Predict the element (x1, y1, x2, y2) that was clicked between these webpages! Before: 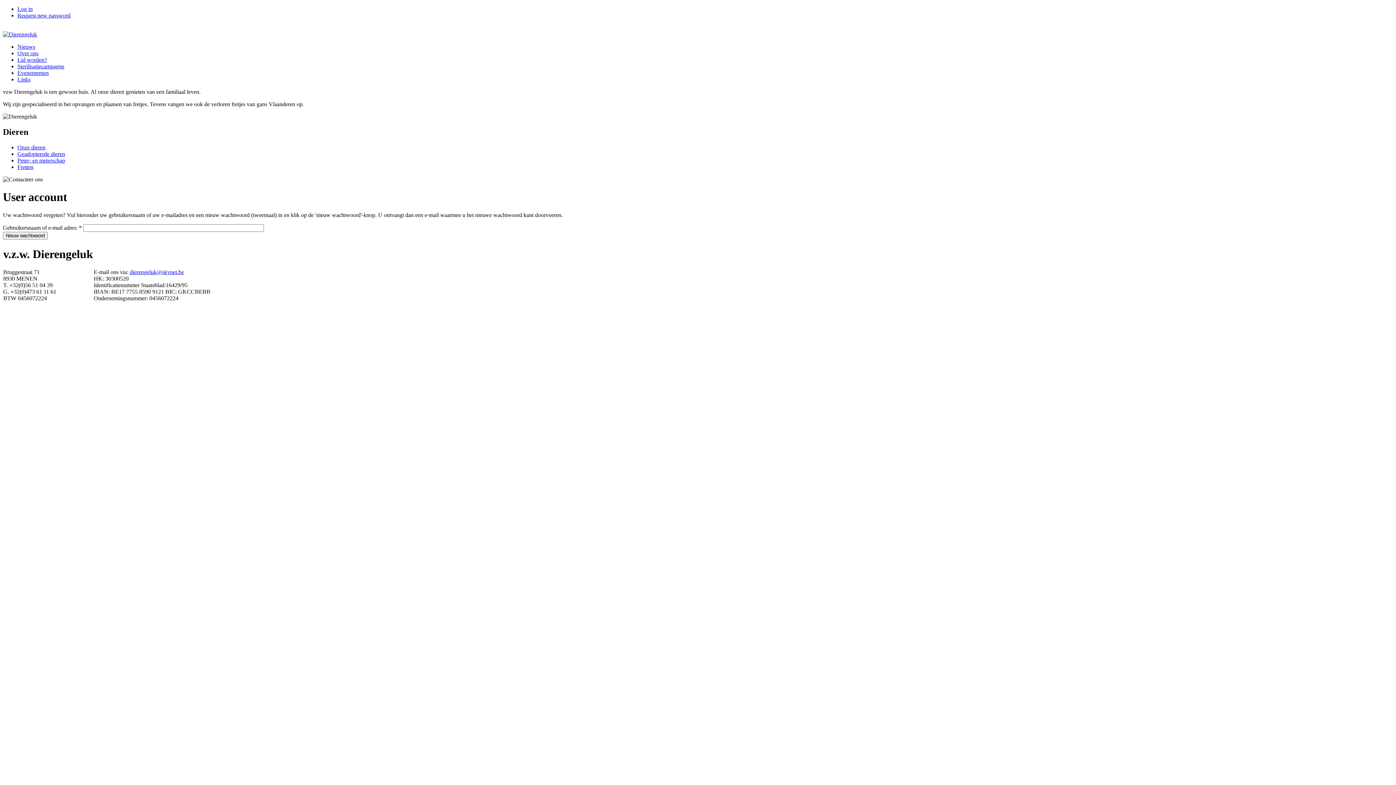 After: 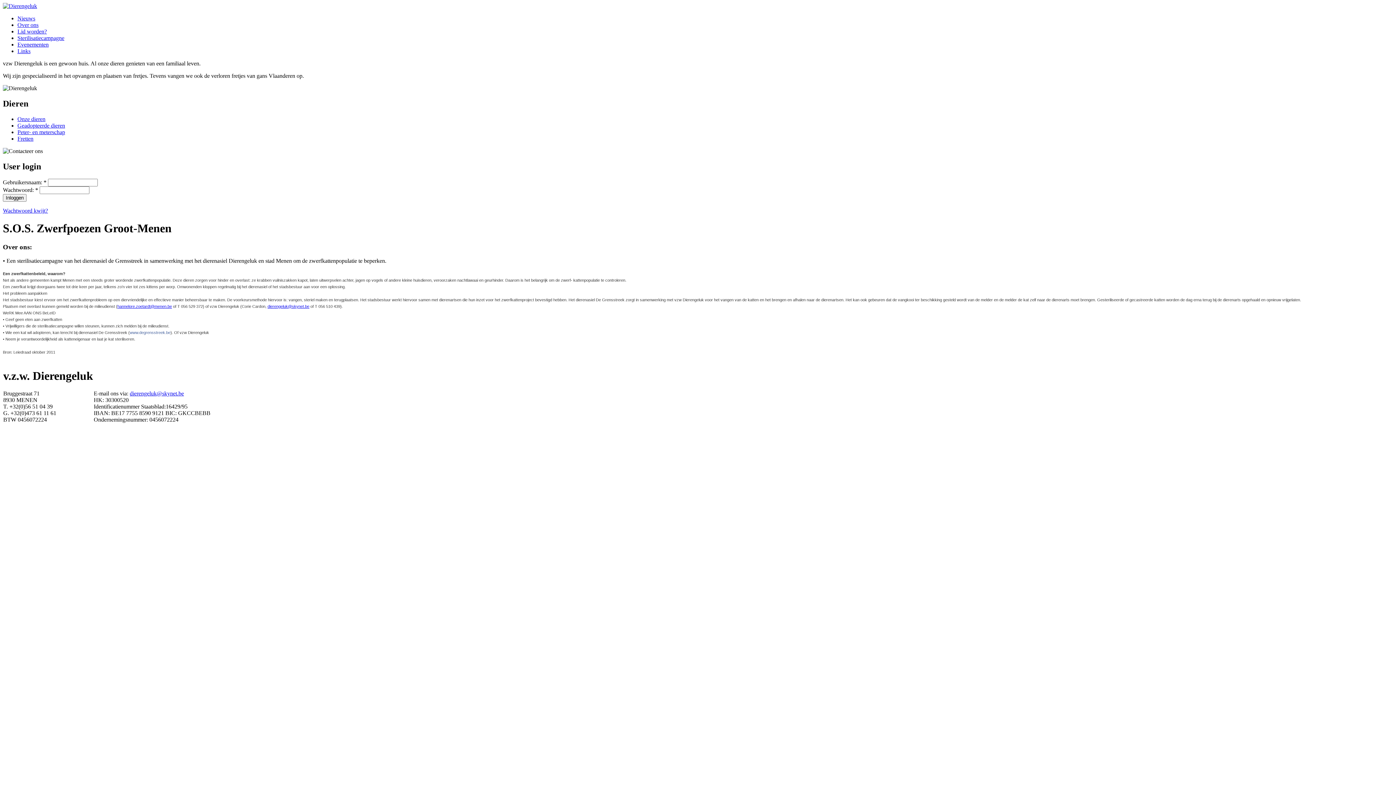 Action: label: Sterilisatiecampagne bbox: (17, 63, 64, 69)